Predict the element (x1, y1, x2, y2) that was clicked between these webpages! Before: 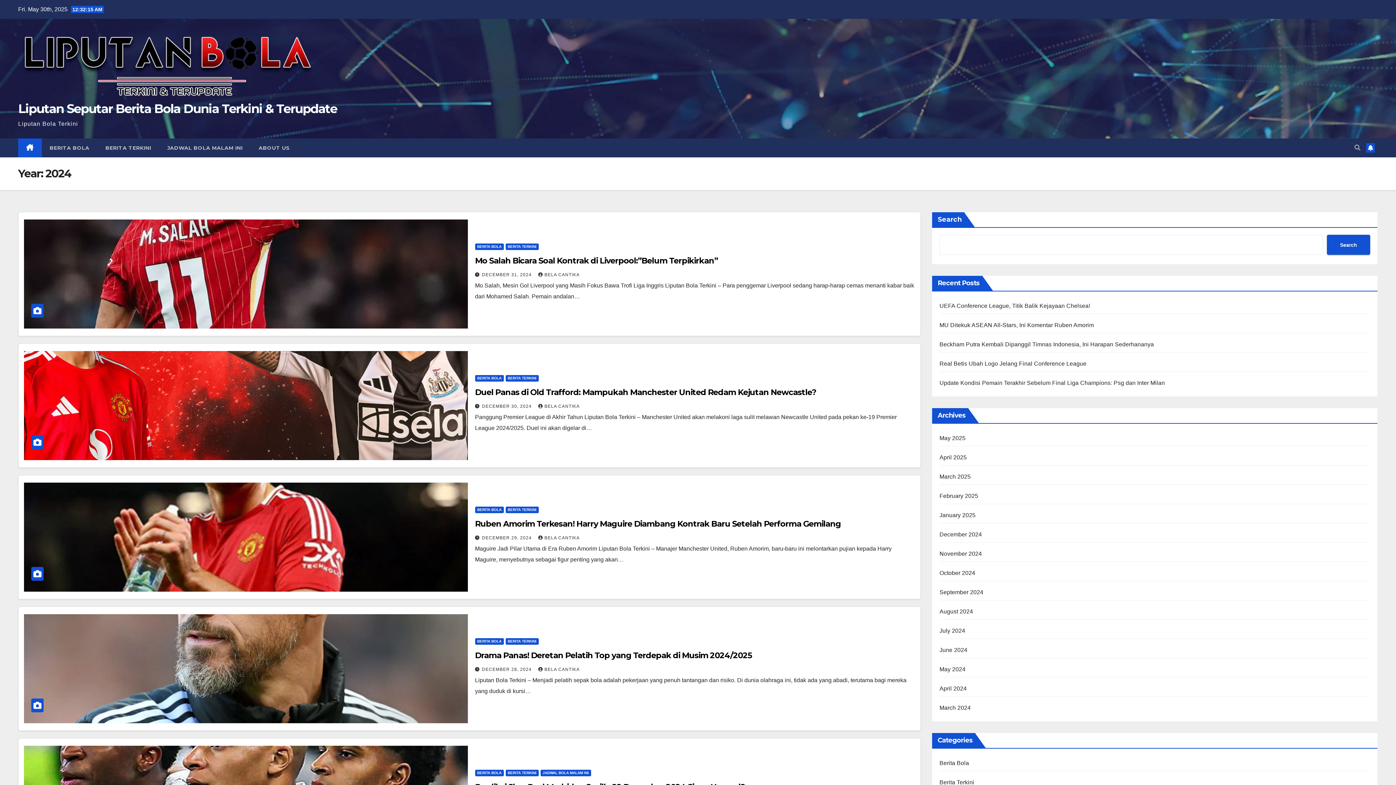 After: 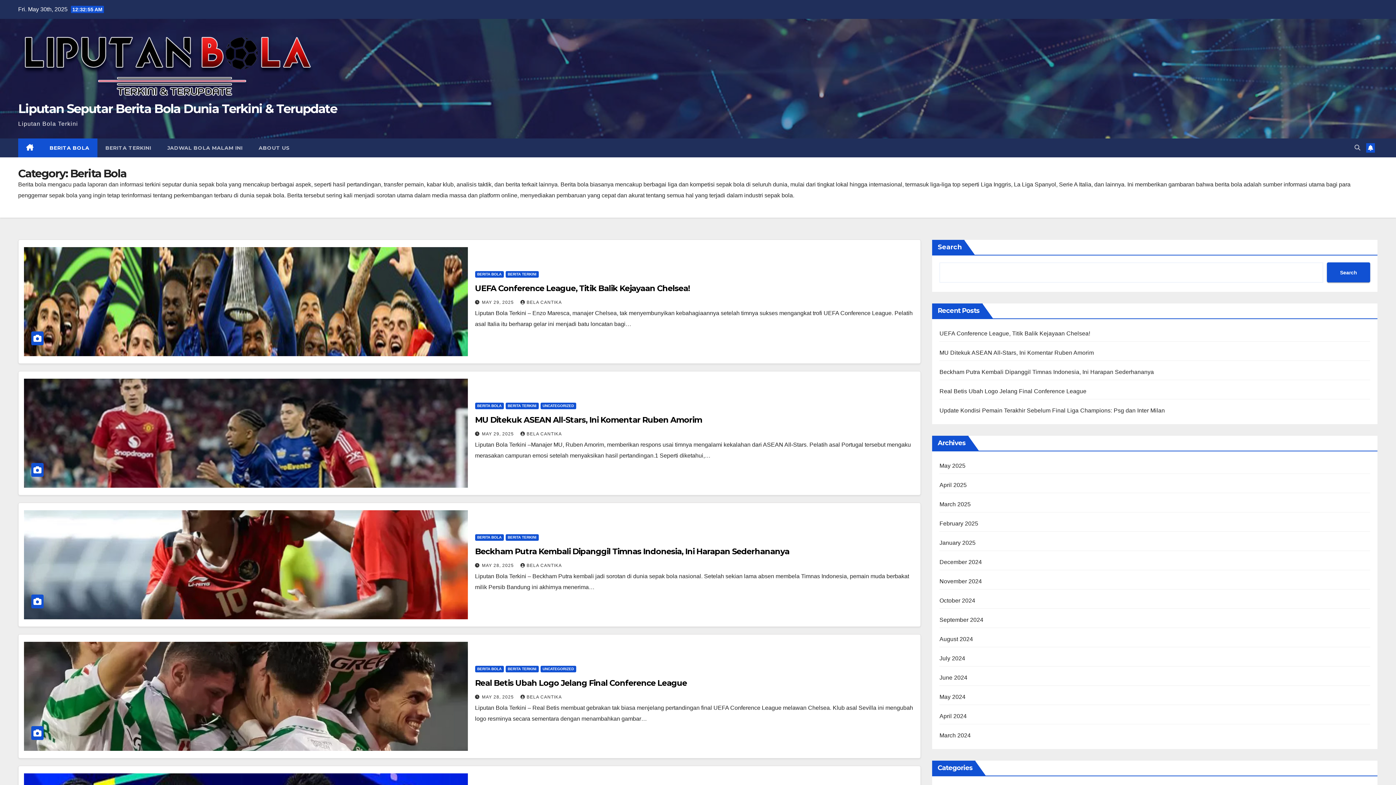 Action: label: BERITA BOLA bbox: (475, 375, 503, 381)